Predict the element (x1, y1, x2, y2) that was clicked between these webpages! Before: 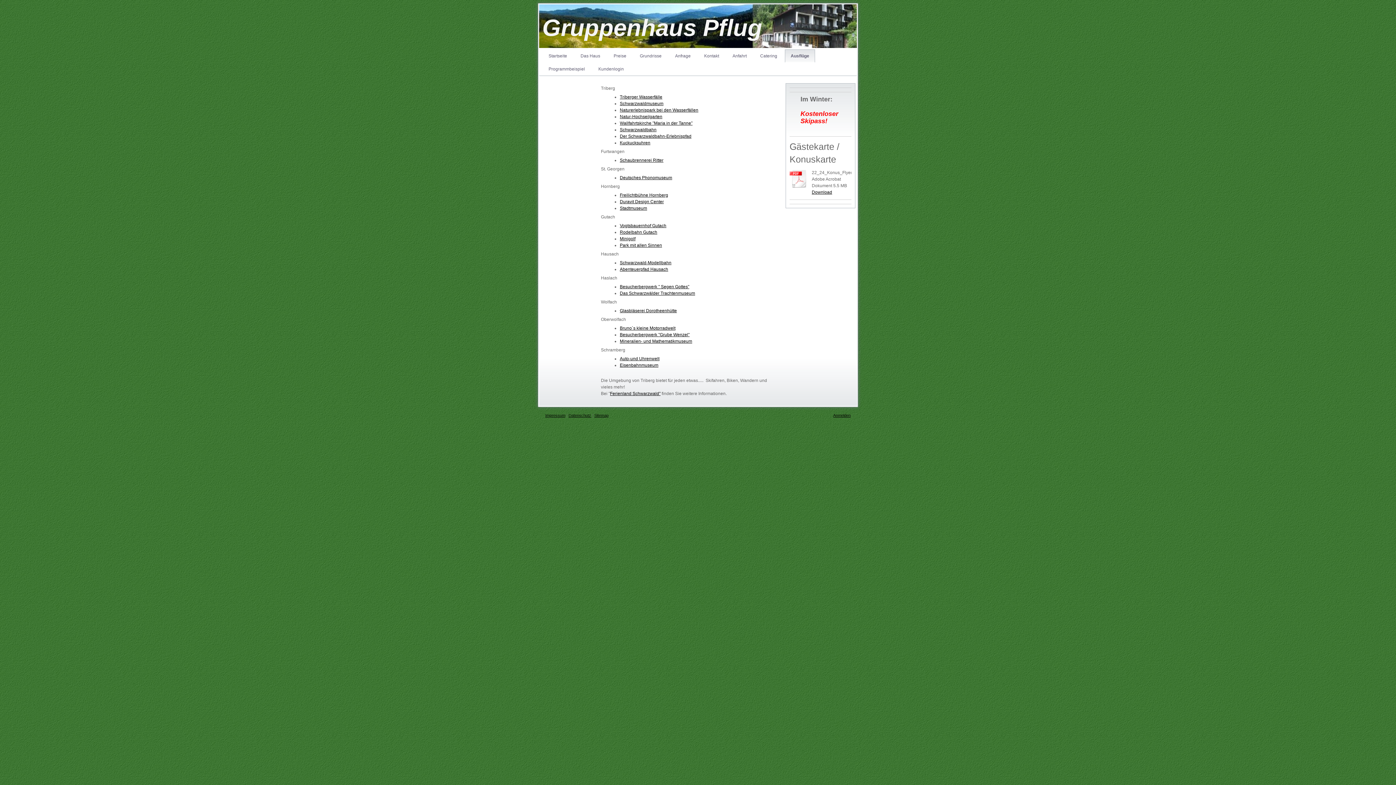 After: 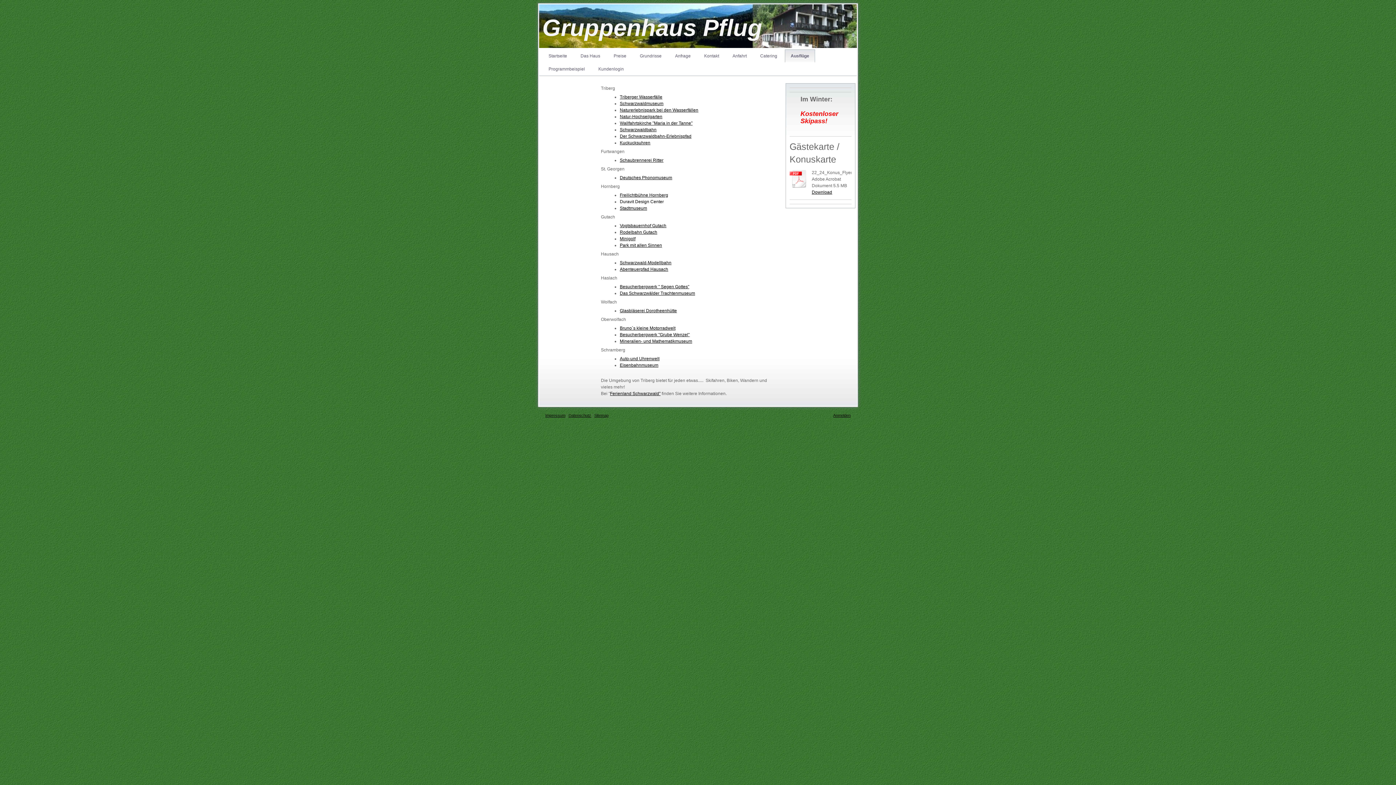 Action: bbox: (620, 199, 664, 204) label: Duravit Design Center